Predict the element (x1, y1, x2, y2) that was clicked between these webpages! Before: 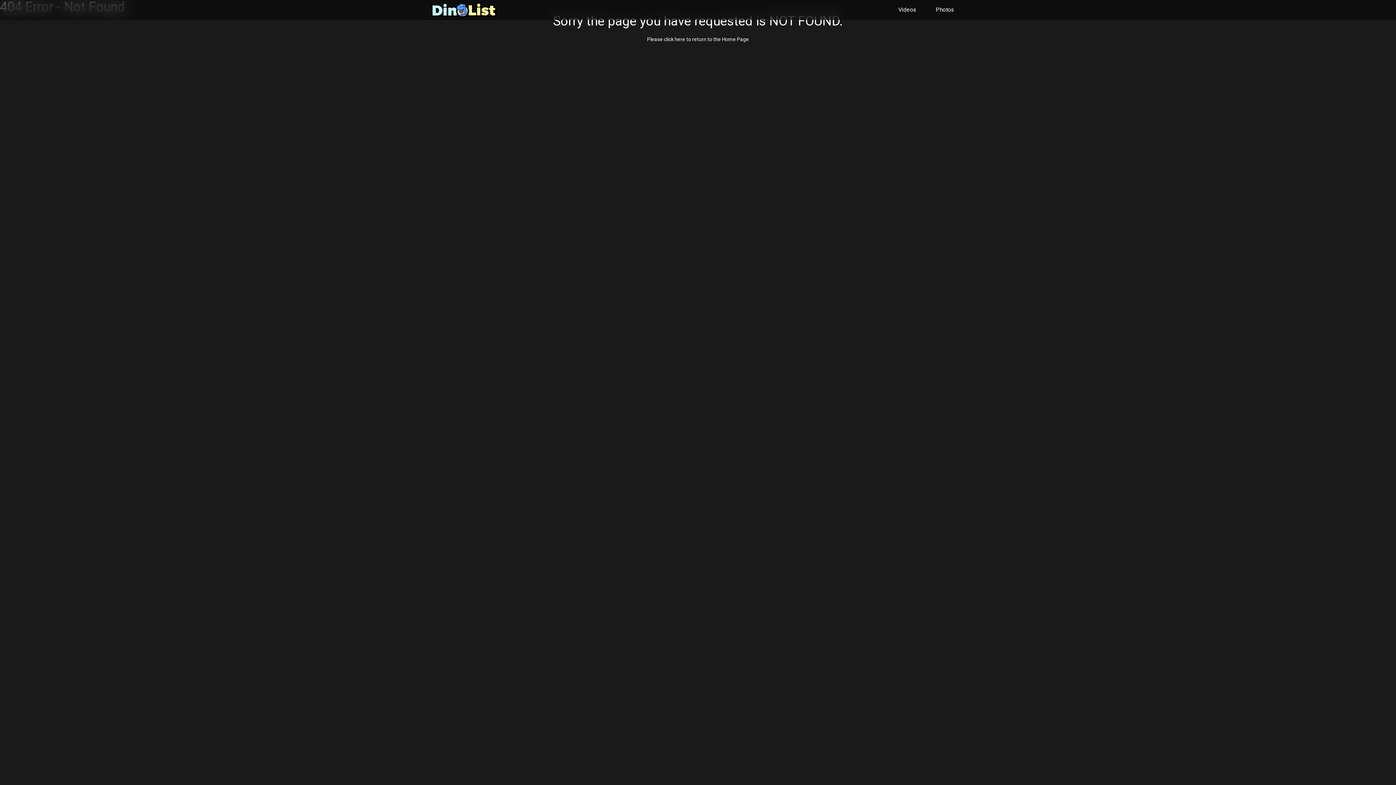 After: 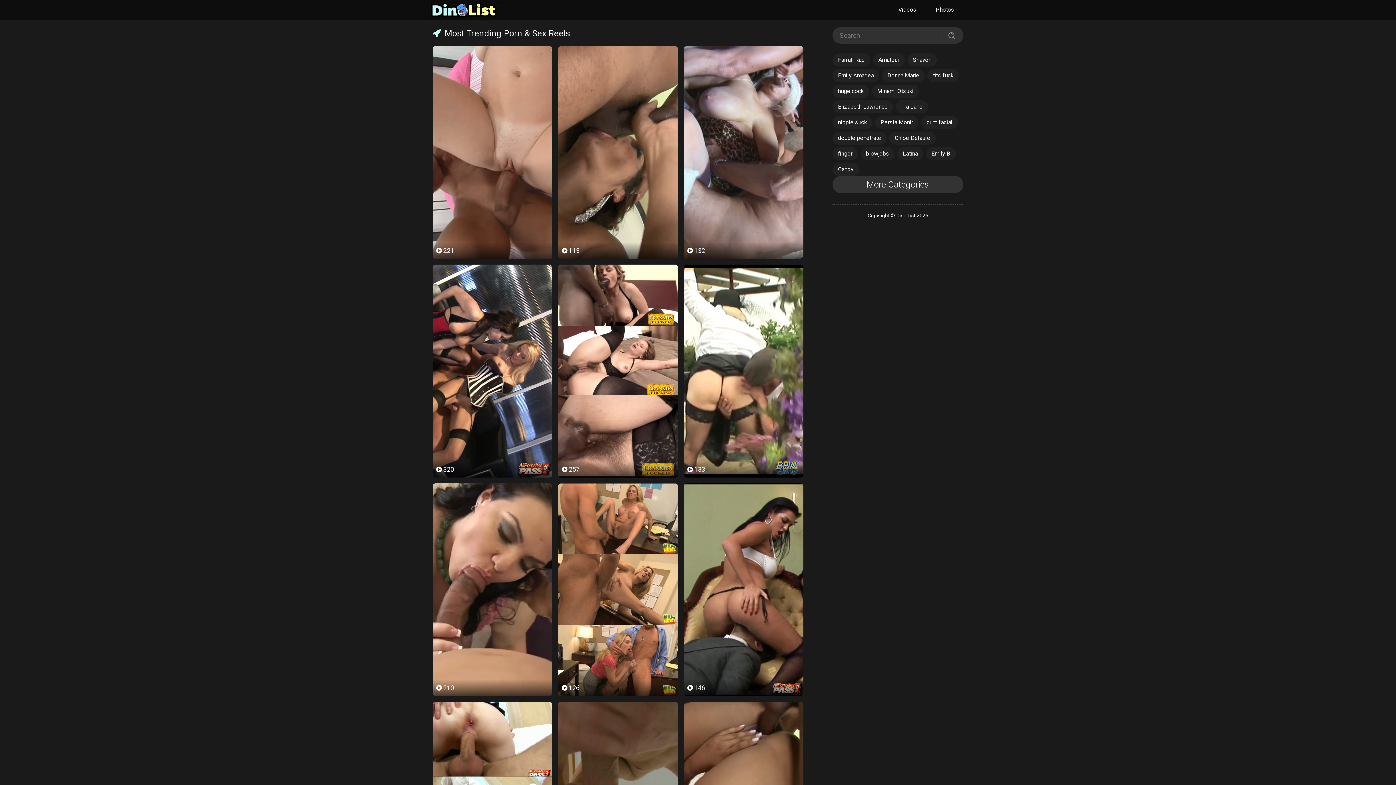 Action: label: Videos bbox: (893, 4, 922, 14)